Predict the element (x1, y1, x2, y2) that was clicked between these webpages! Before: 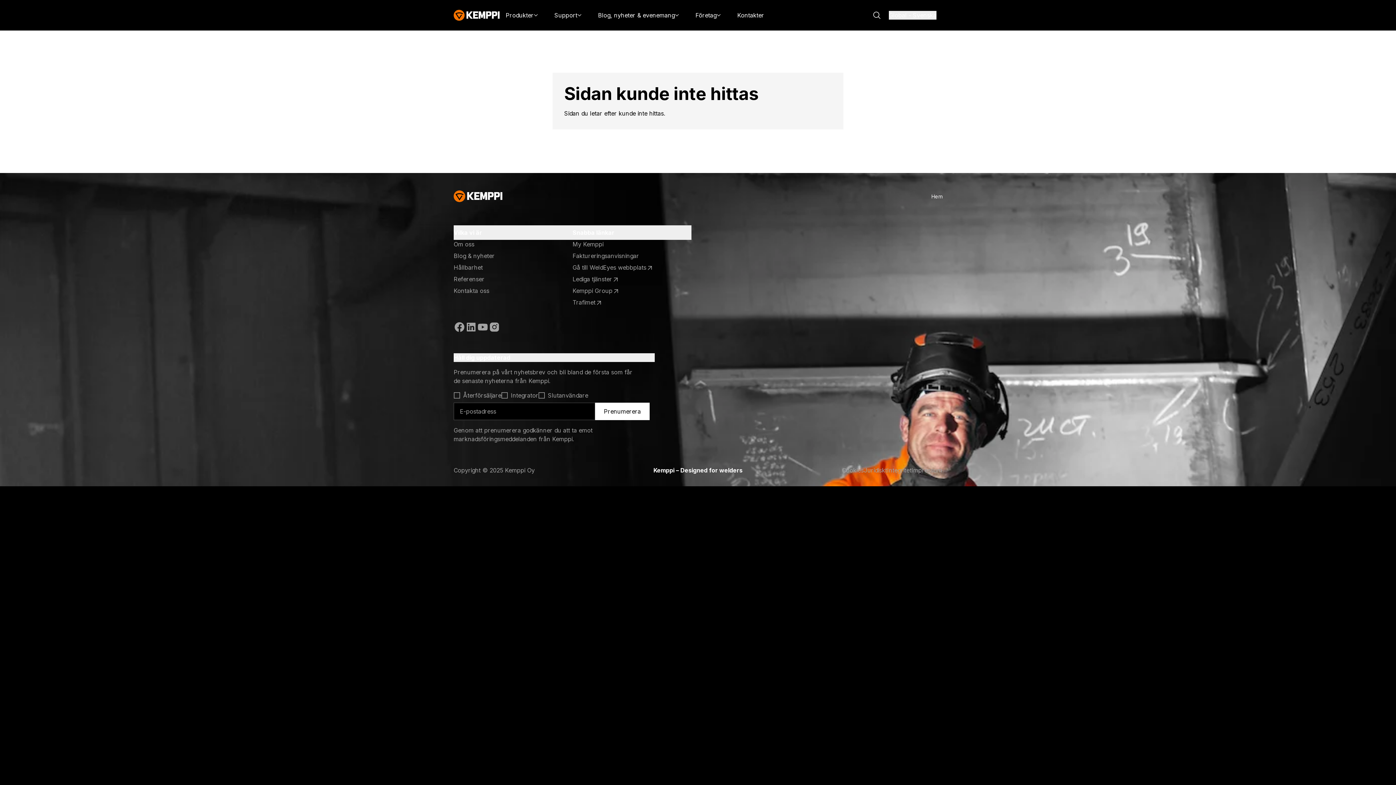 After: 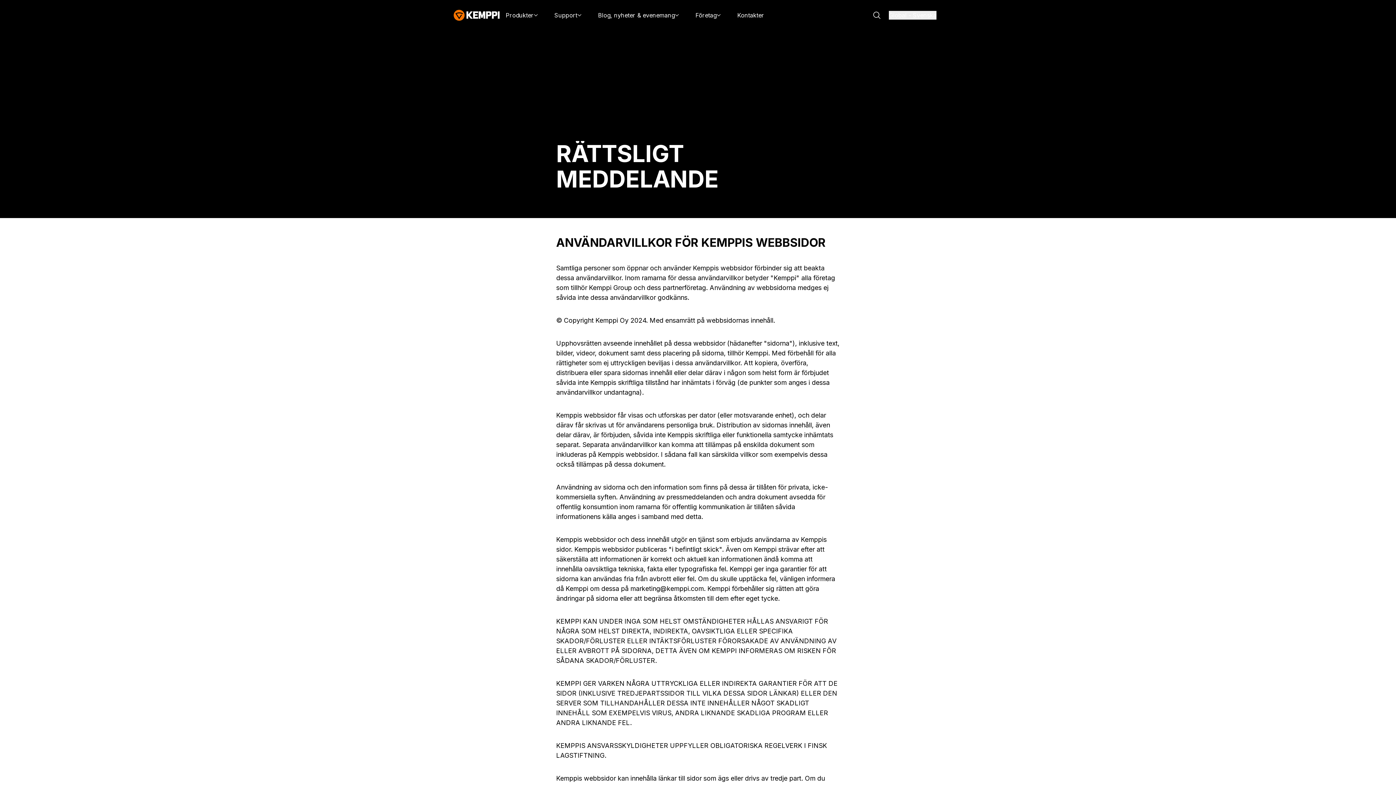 Action: label: Juridiskt bbox: (864, 466, 887, 474)